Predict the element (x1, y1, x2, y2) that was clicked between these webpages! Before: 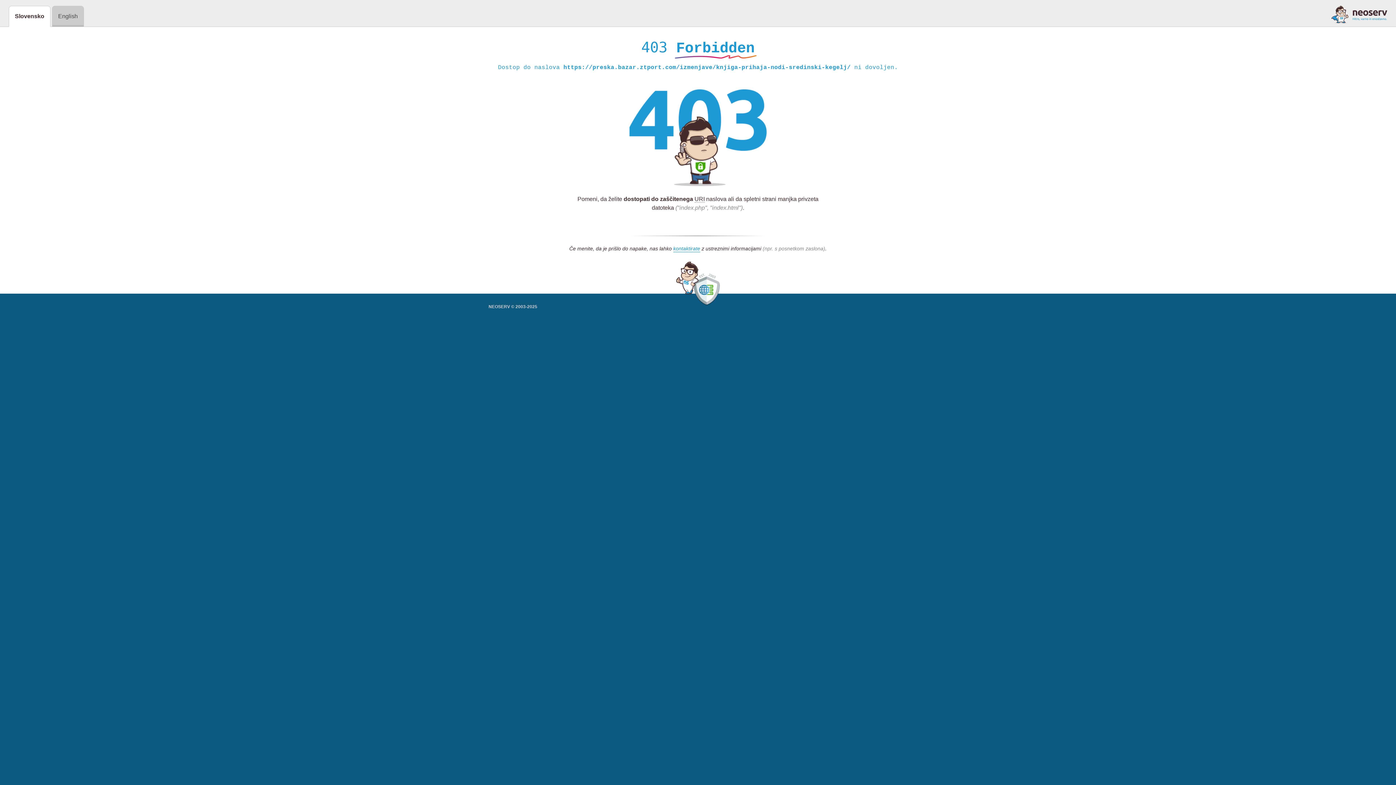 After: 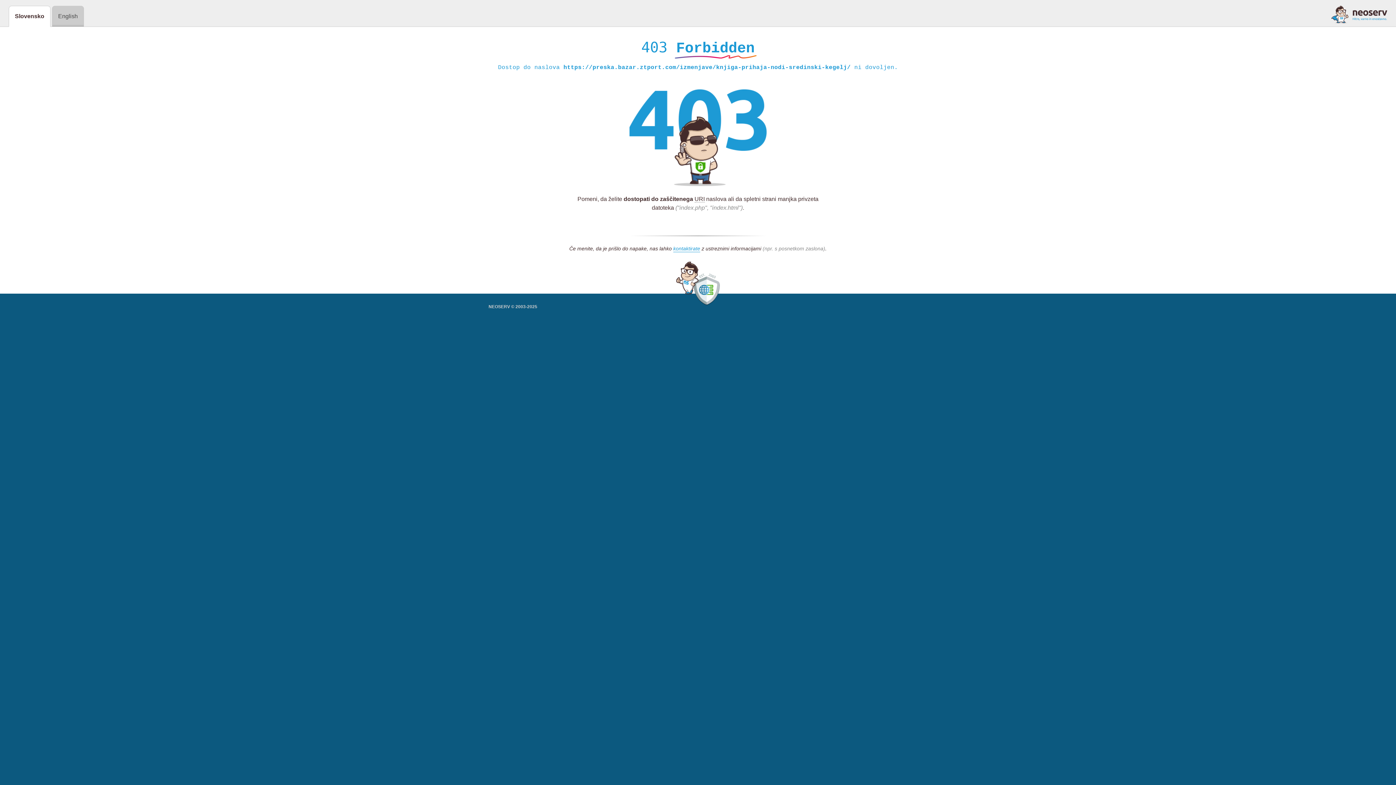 Action: bbox: (1331, 5, 1387, 23)